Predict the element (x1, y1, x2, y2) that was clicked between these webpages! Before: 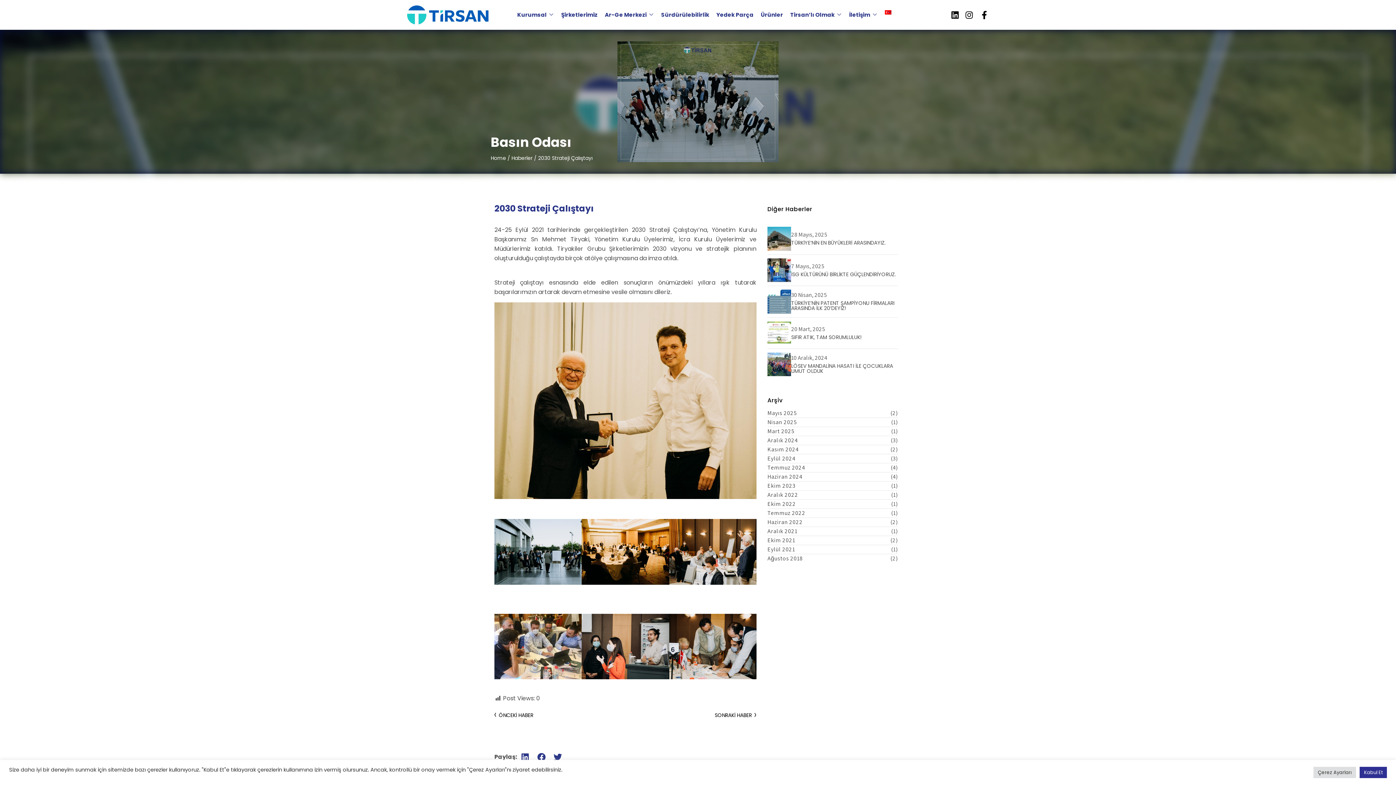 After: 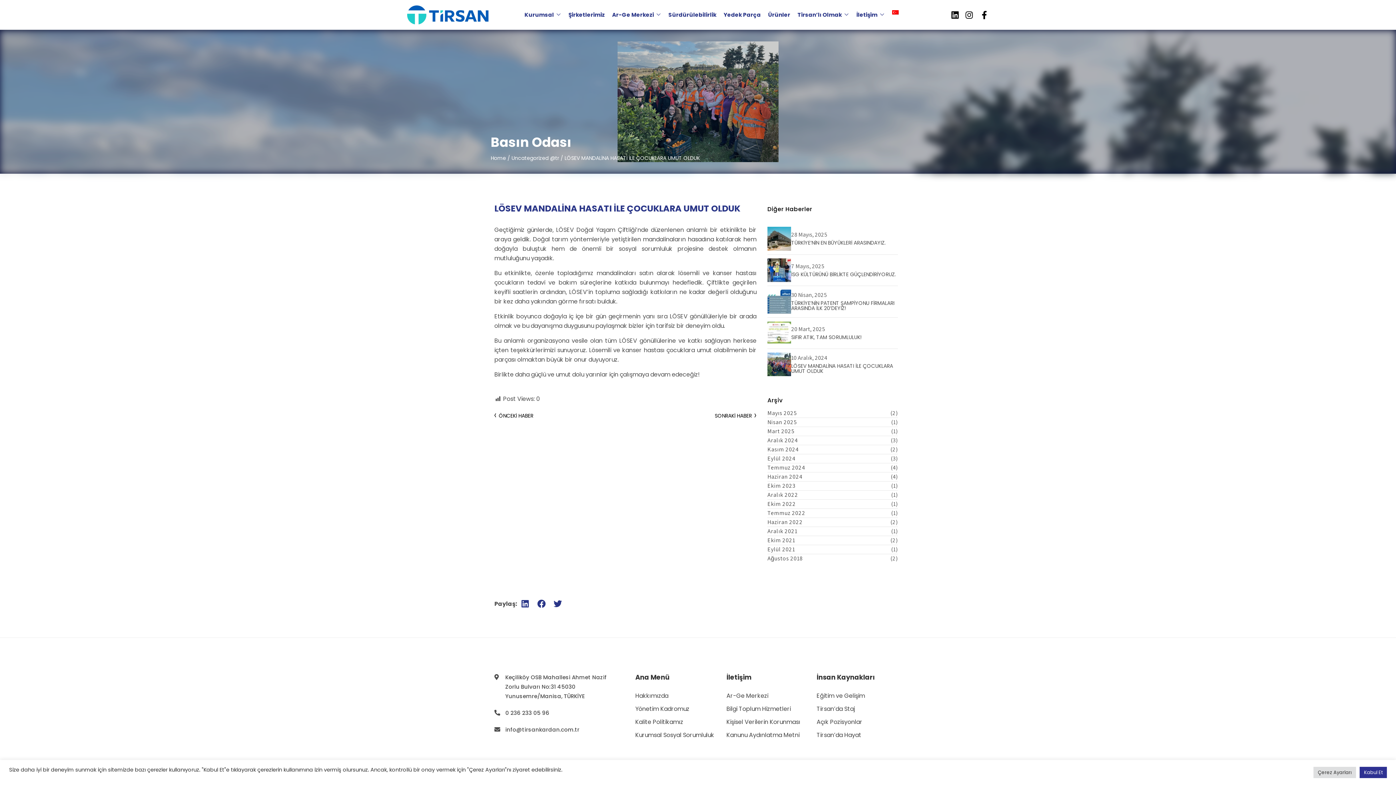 Action: bbox: (791, 362, 893, 374) label: LÖSEV MANDALİNA HASATI İLE ÇOCUKLARA UMUT OLDUK